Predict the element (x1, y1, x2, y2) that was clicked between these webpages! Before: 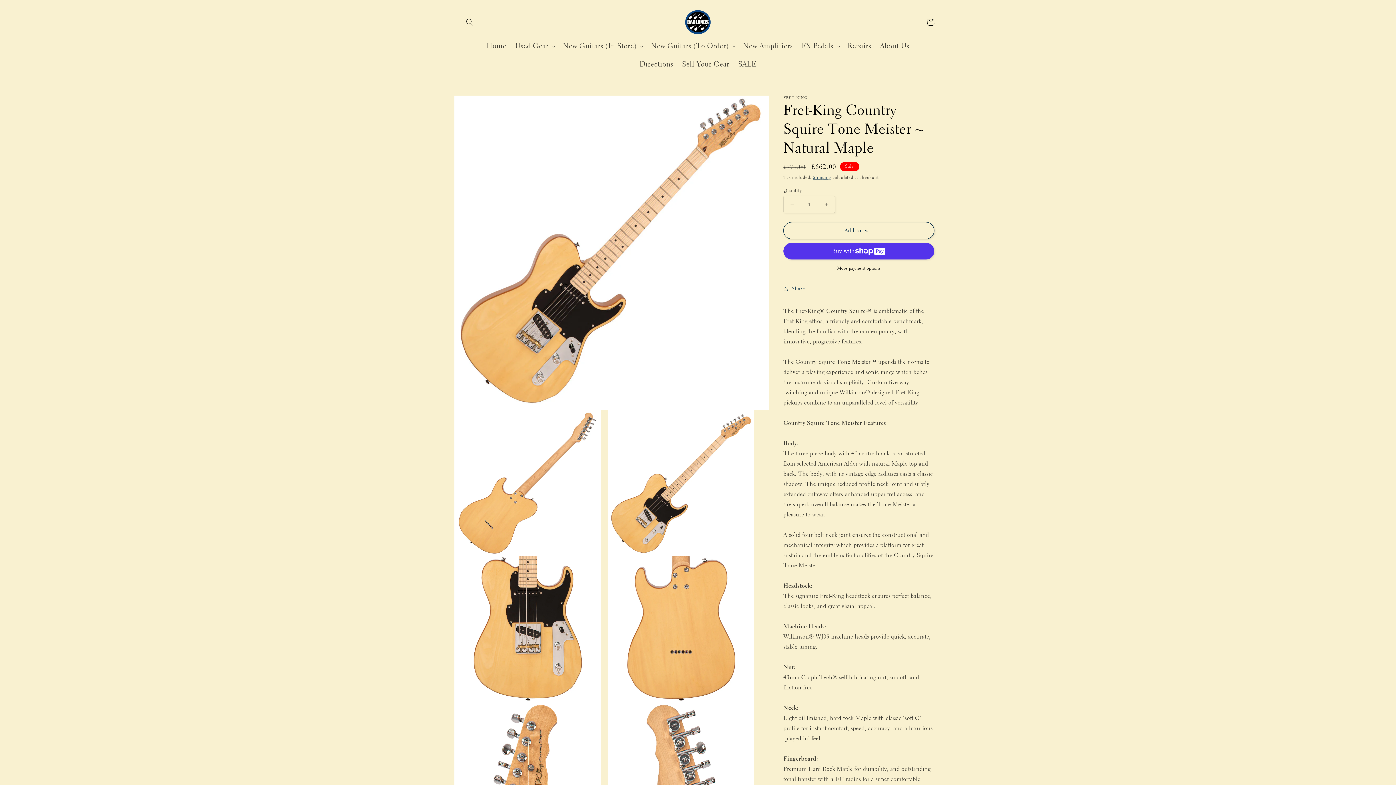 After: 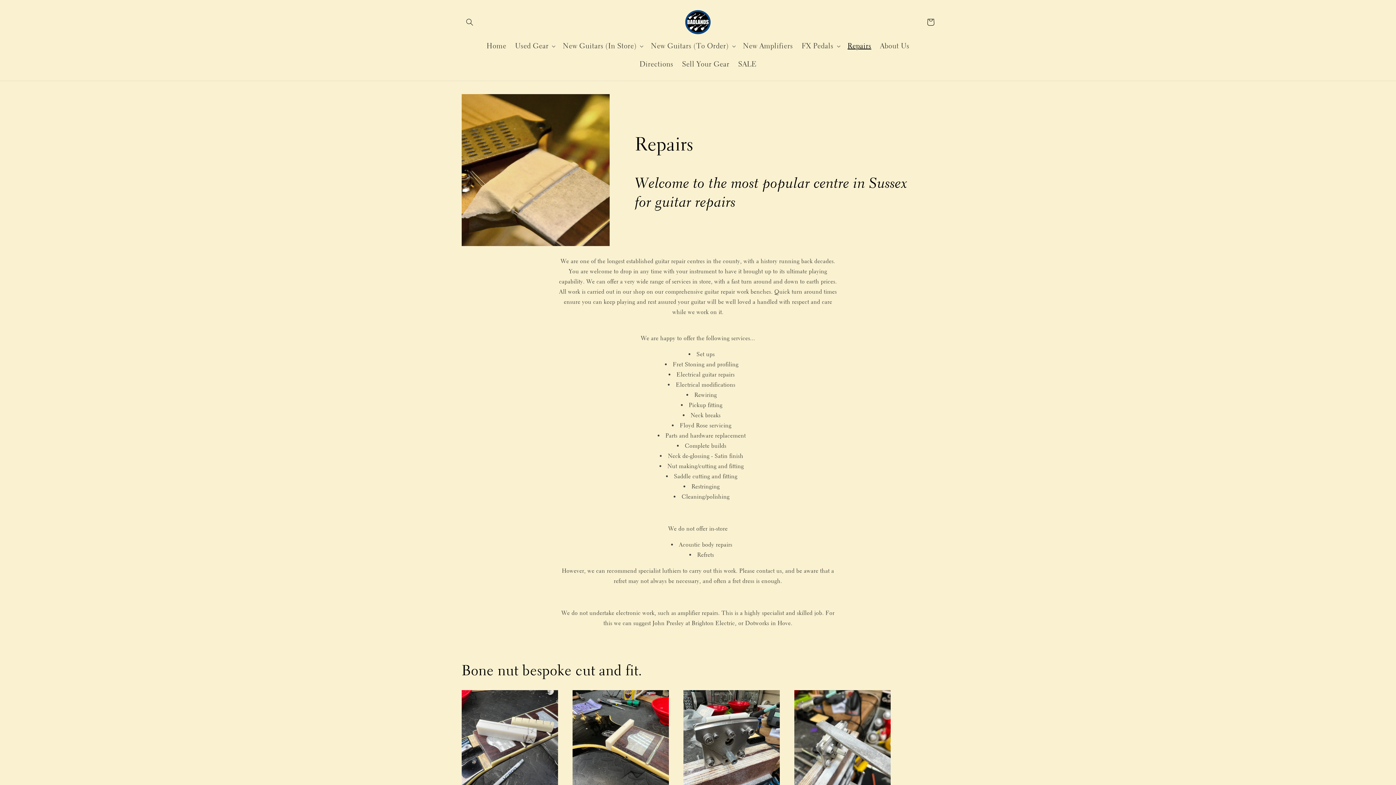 Action: label: Repairs bbox: (843, 37, 875, 55)